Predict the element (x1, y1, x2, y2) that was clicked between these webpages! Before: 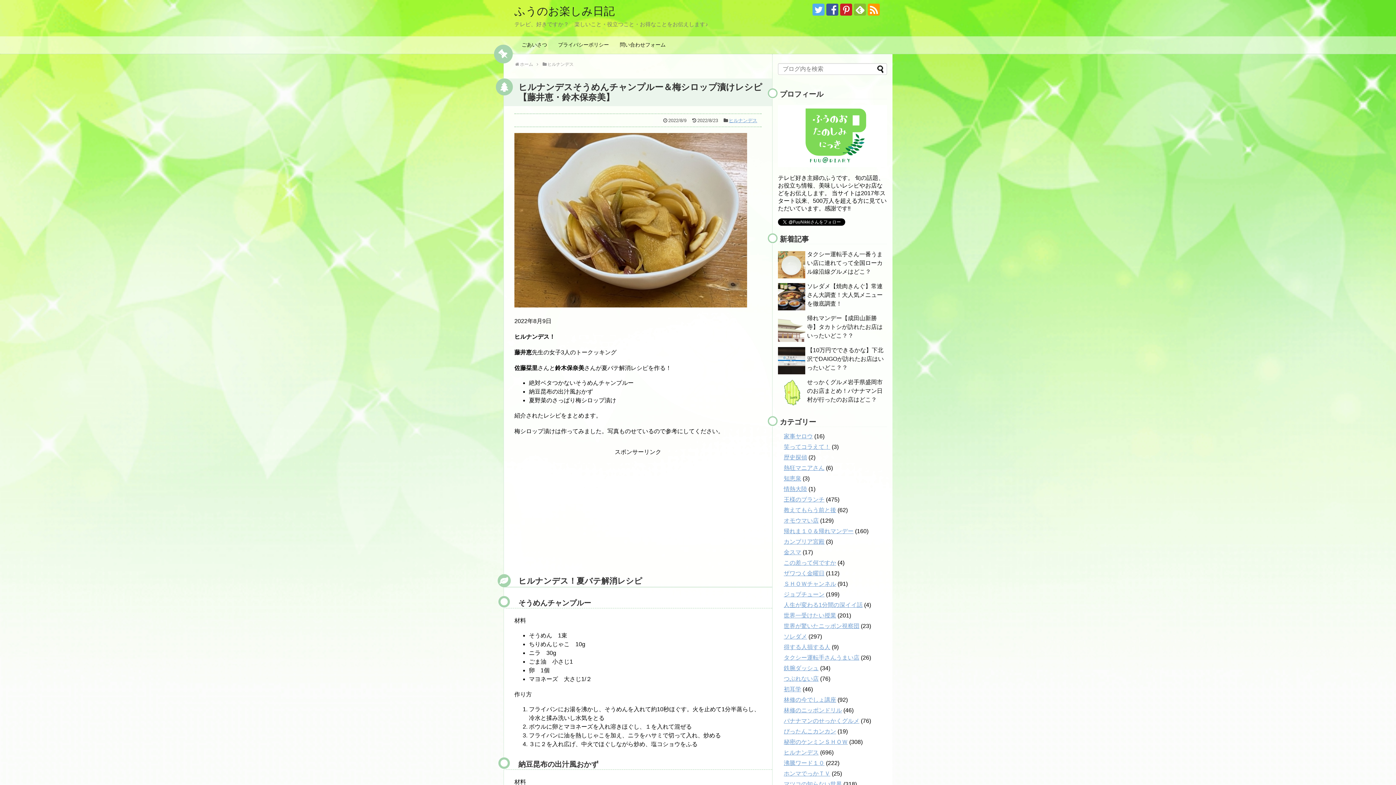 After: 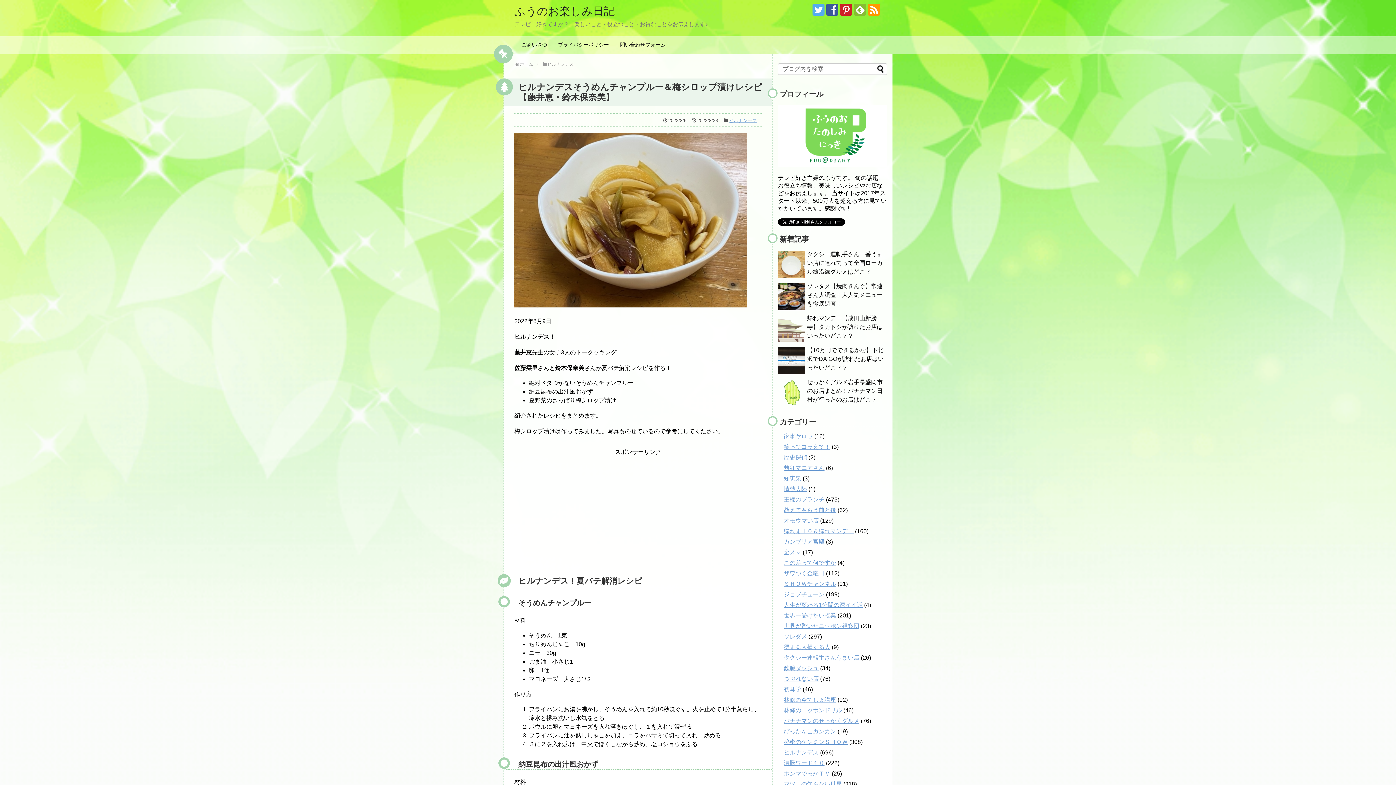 Action: bbox: (826, 3, 838, 15)